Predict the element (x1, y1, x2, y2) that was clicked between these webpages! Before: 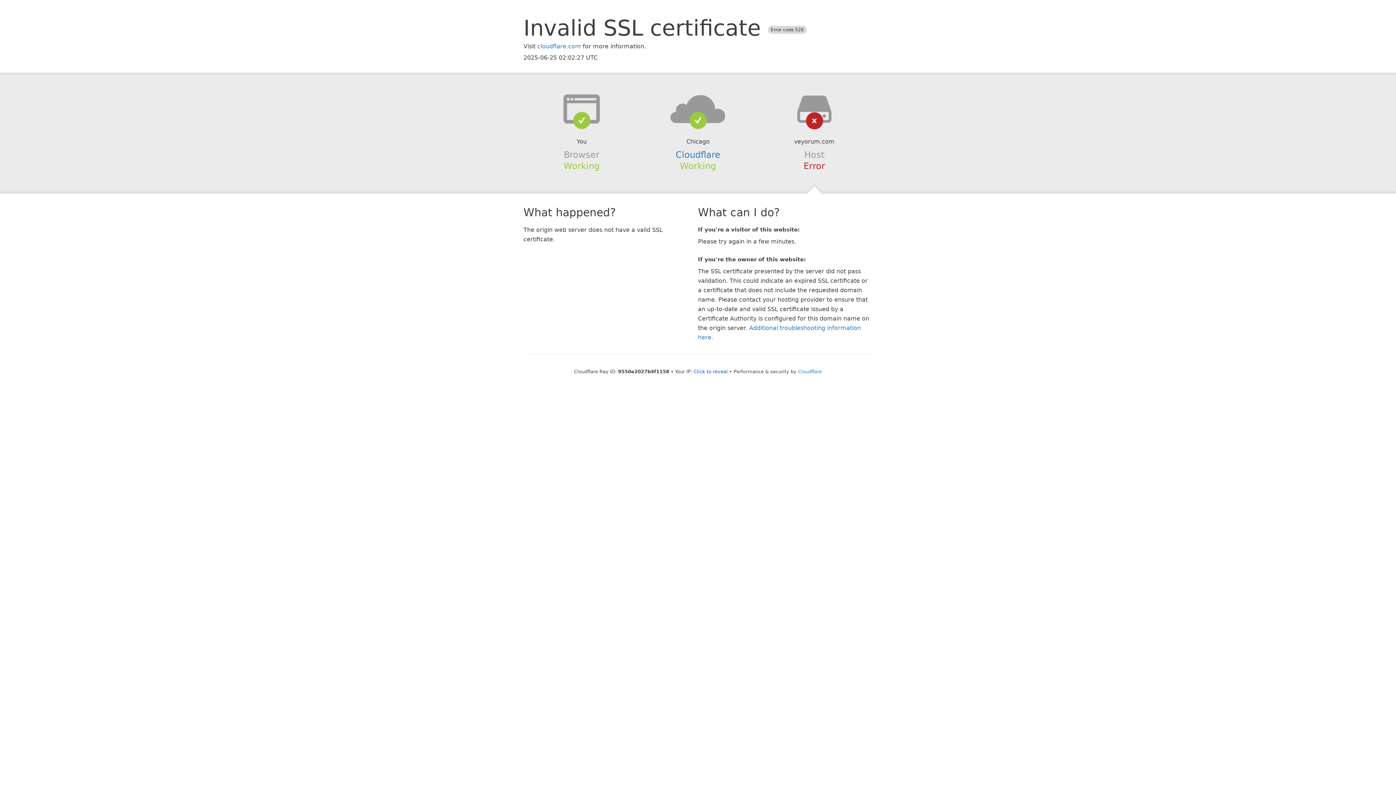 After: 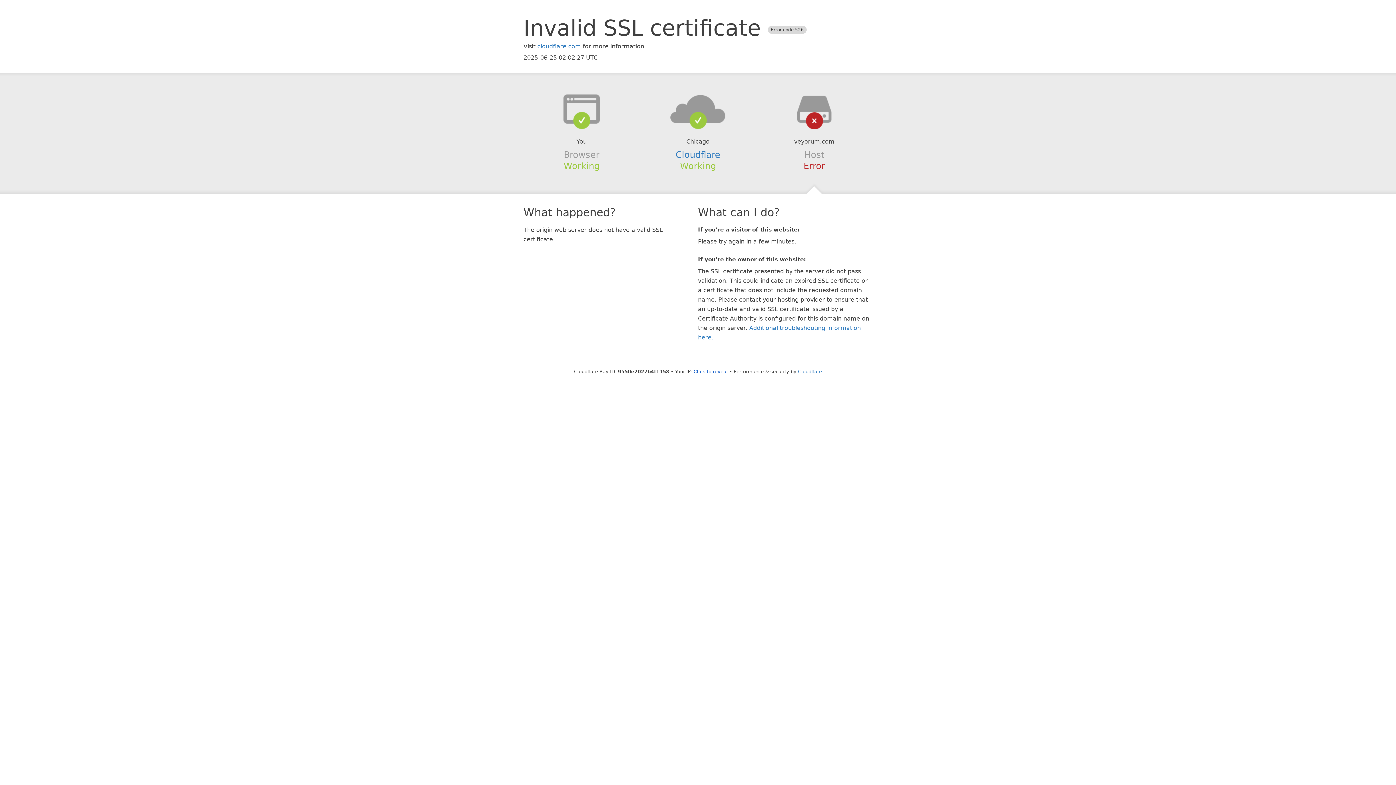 Action: bbox: (639, 94, 756, 123)